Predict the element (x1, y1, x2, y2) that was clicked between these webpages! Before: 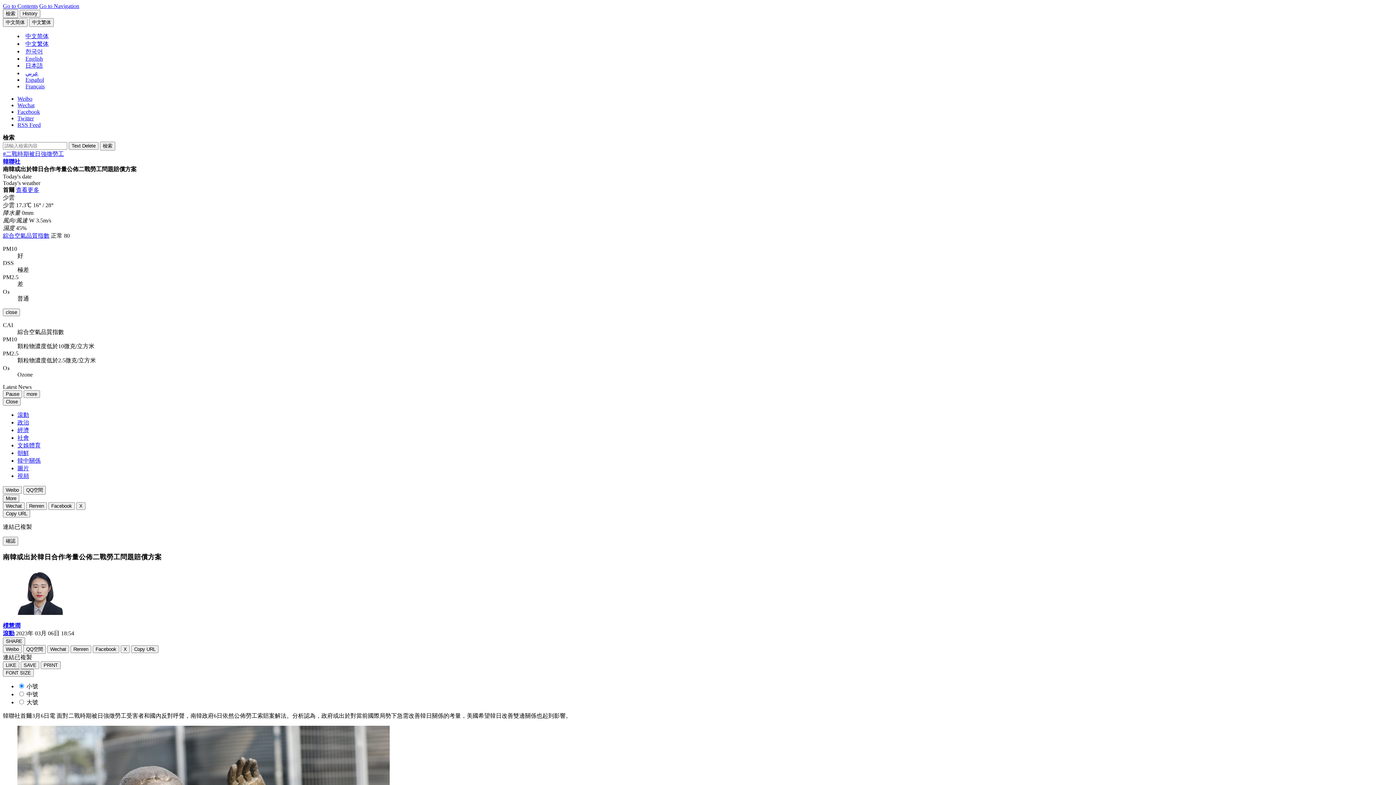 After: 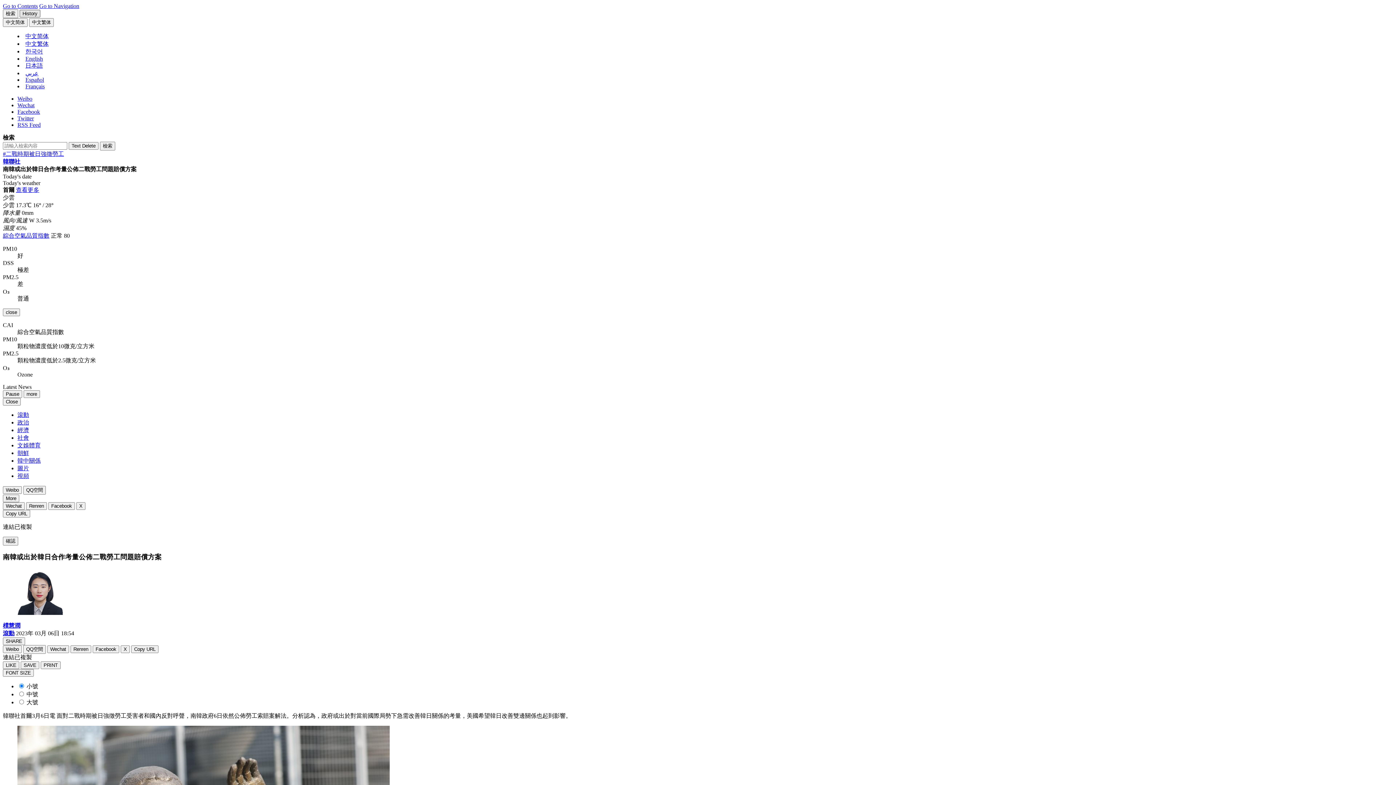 Action: label: History bbox: (19, 9, 40, 17)